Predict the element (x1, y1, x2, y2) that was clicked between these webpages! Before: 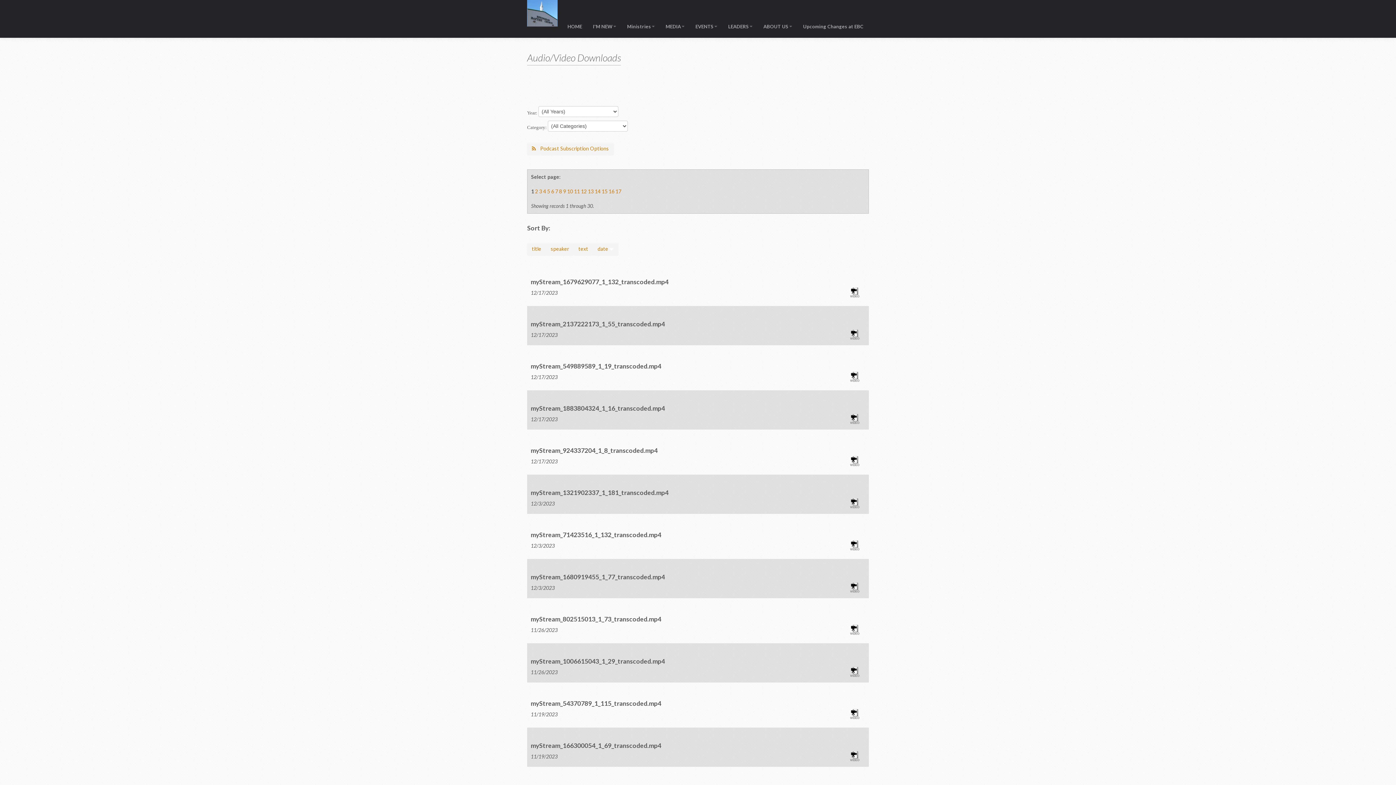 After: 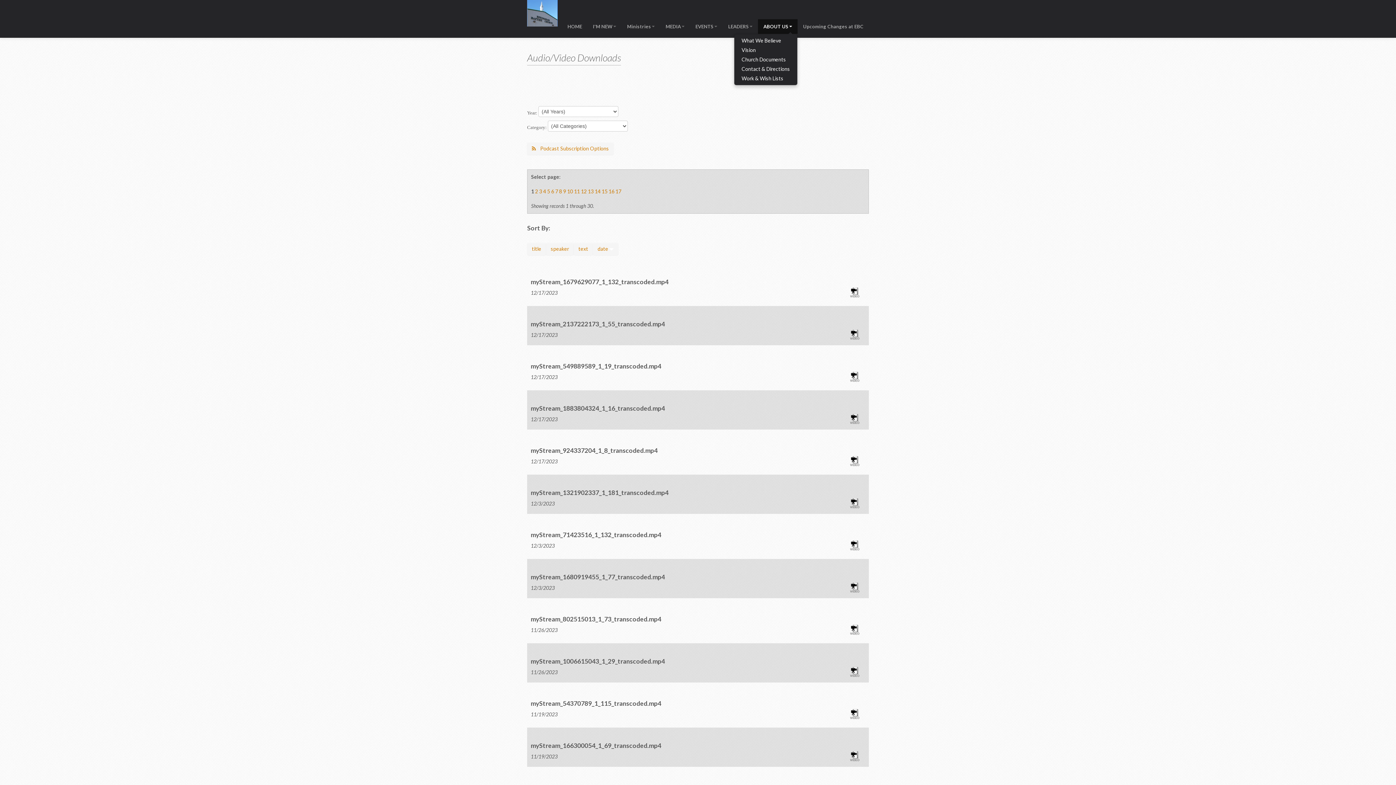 Action: bbox: (758, 19, 797, 33) label: ABOUT US